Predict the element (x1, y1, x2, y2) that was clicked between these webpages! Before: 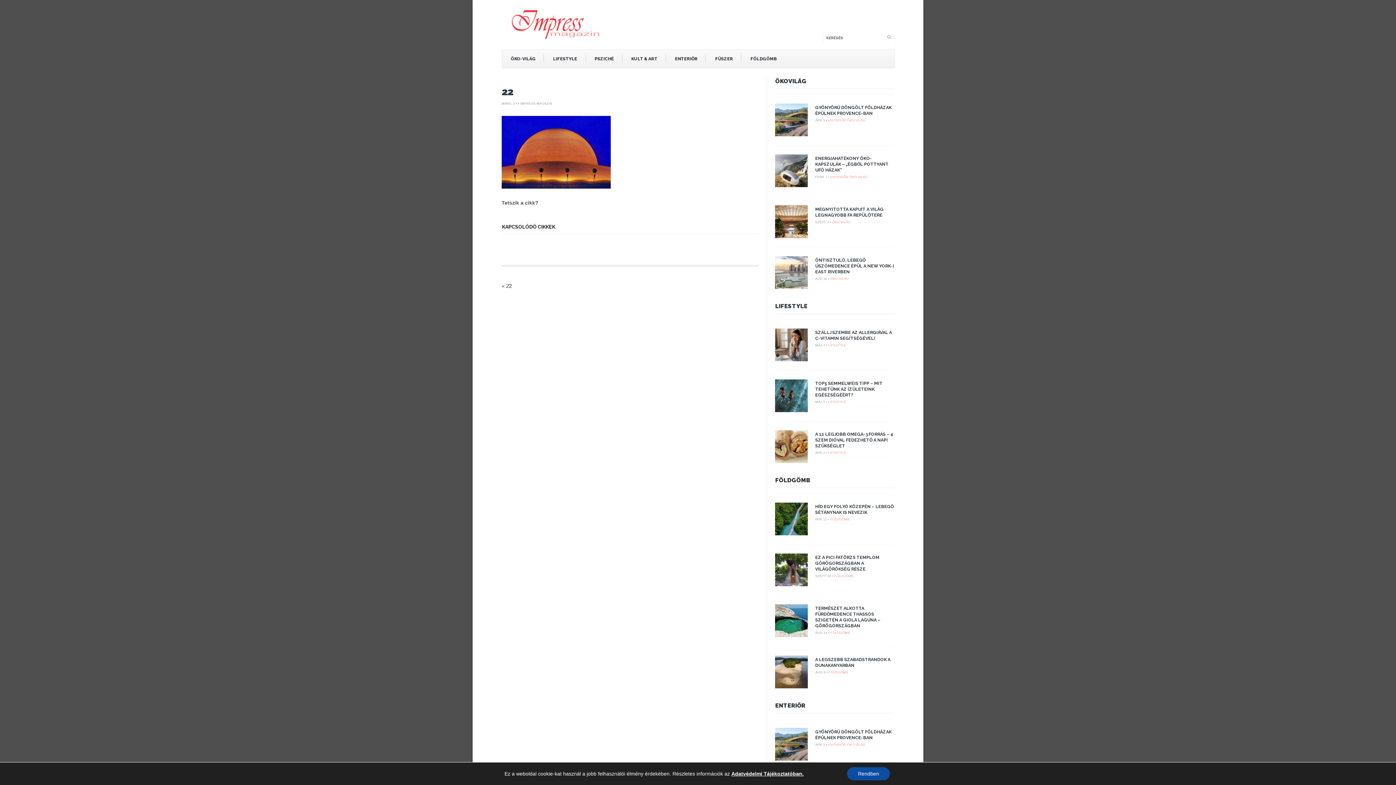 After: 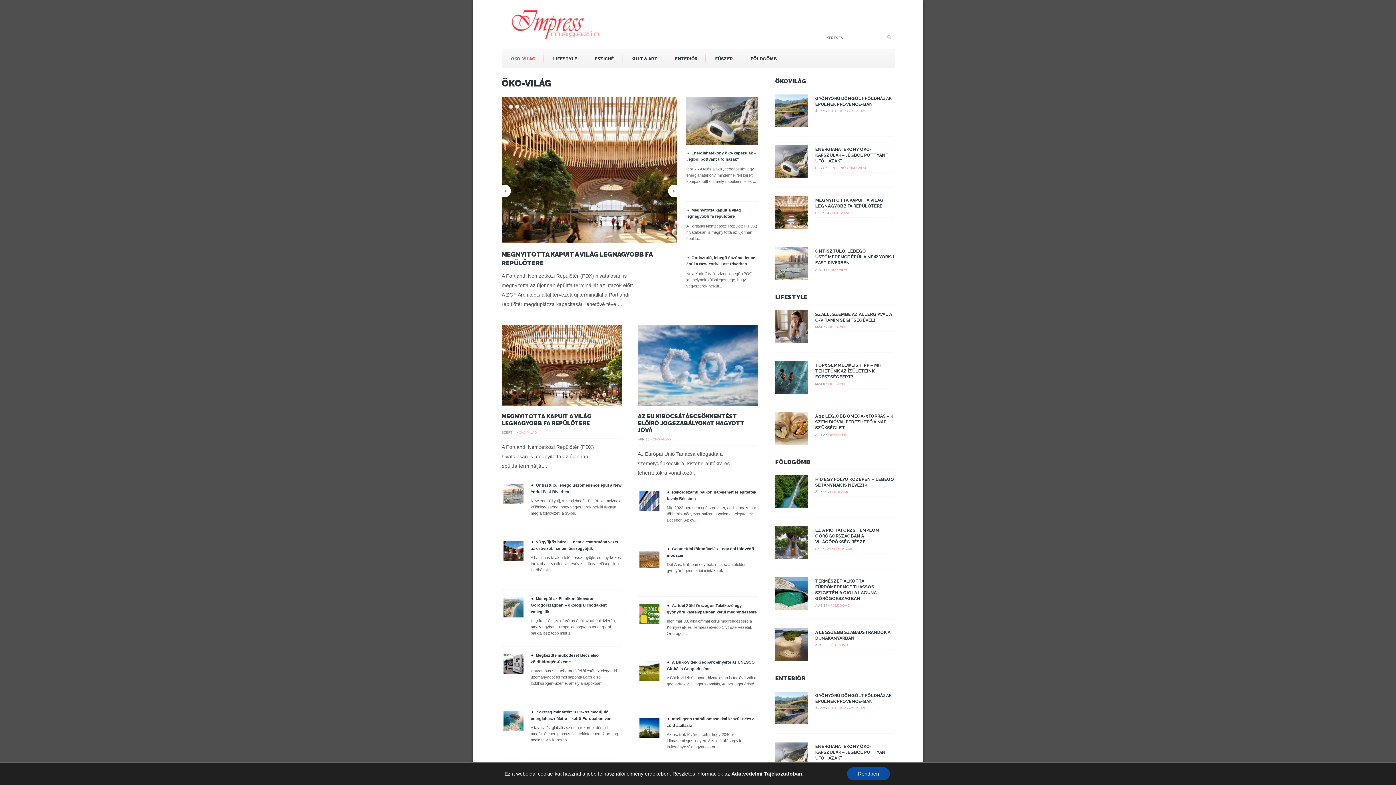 Action: label: ÖKO-VILÁG bbox: (830, 277, 848, 280)